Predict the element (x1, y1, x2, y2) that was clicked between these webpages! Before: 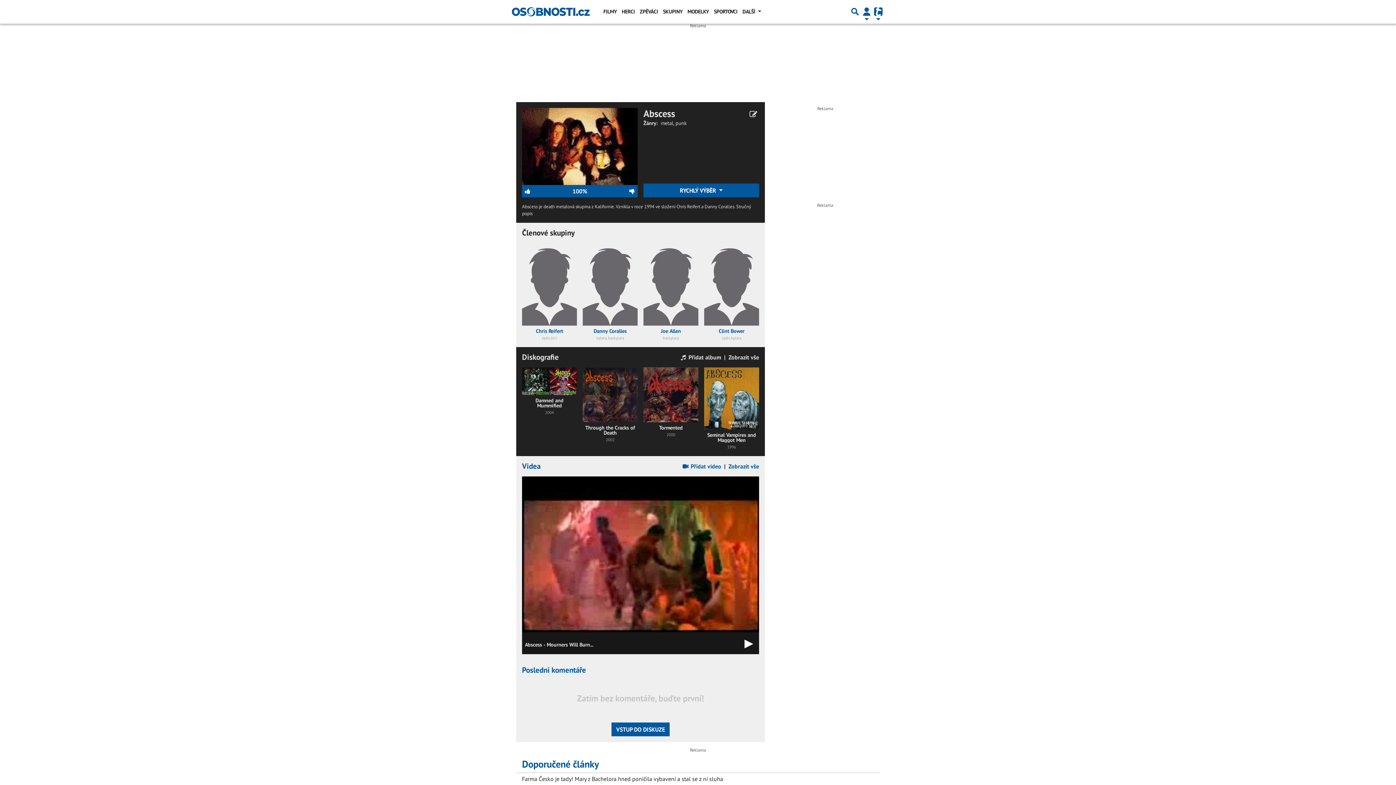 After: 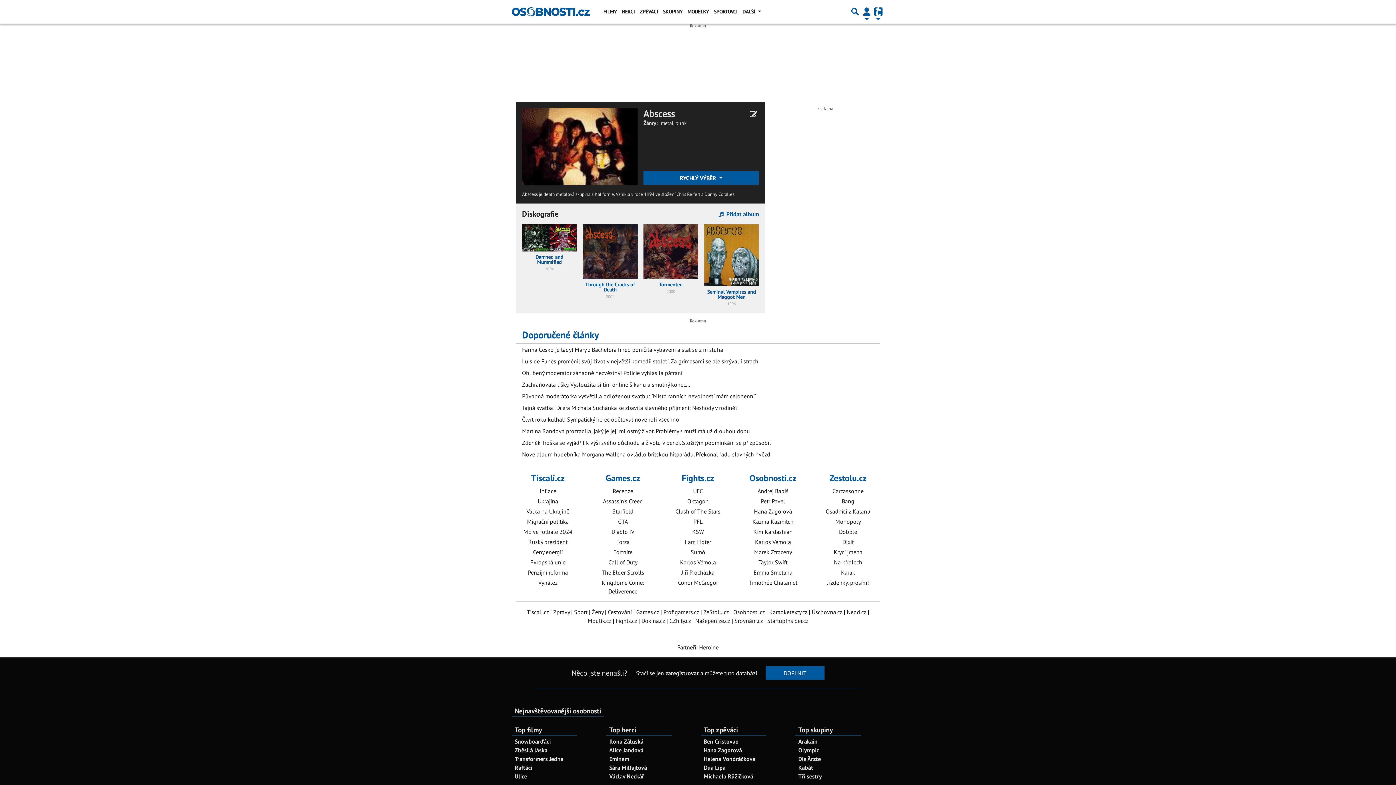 Action: label: Diskografie bbox: (522, 352, 558, 362)